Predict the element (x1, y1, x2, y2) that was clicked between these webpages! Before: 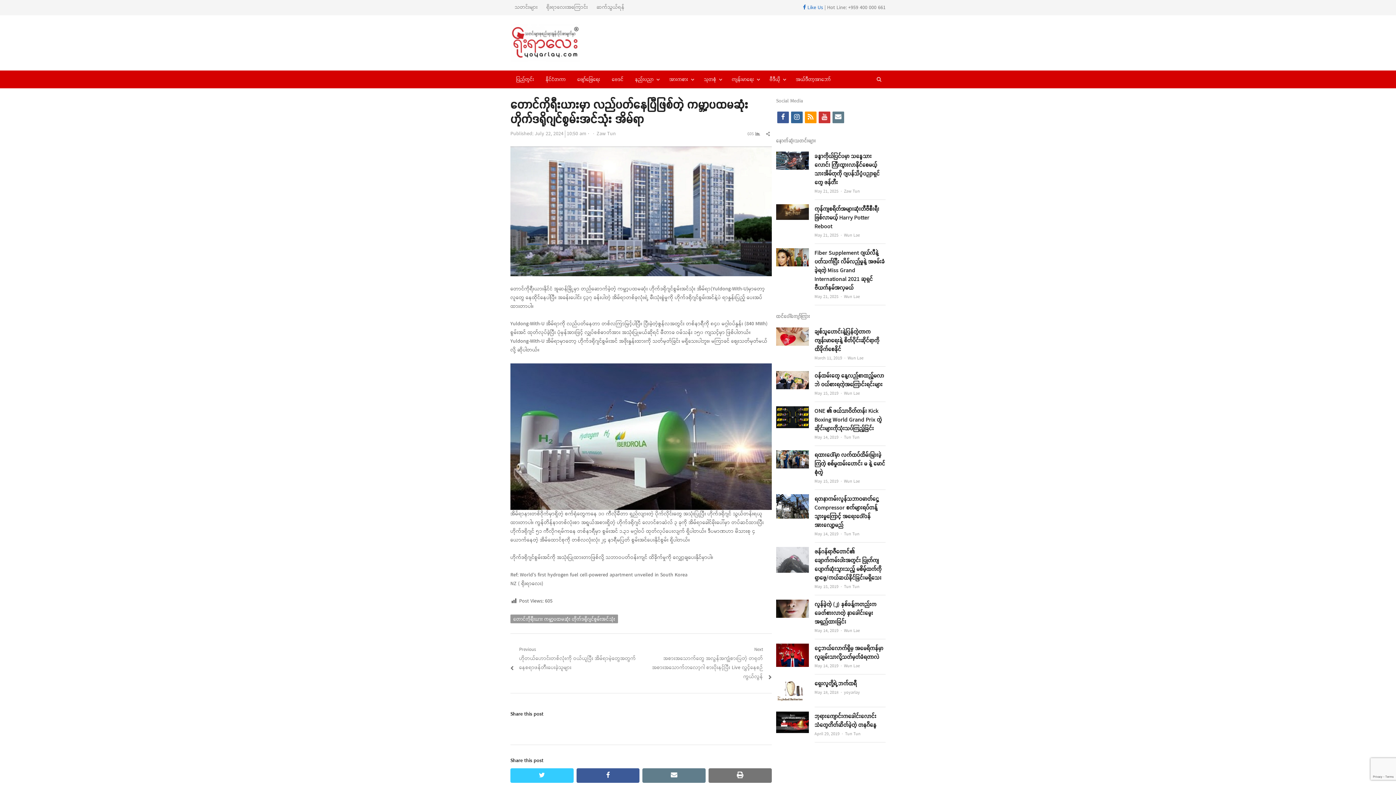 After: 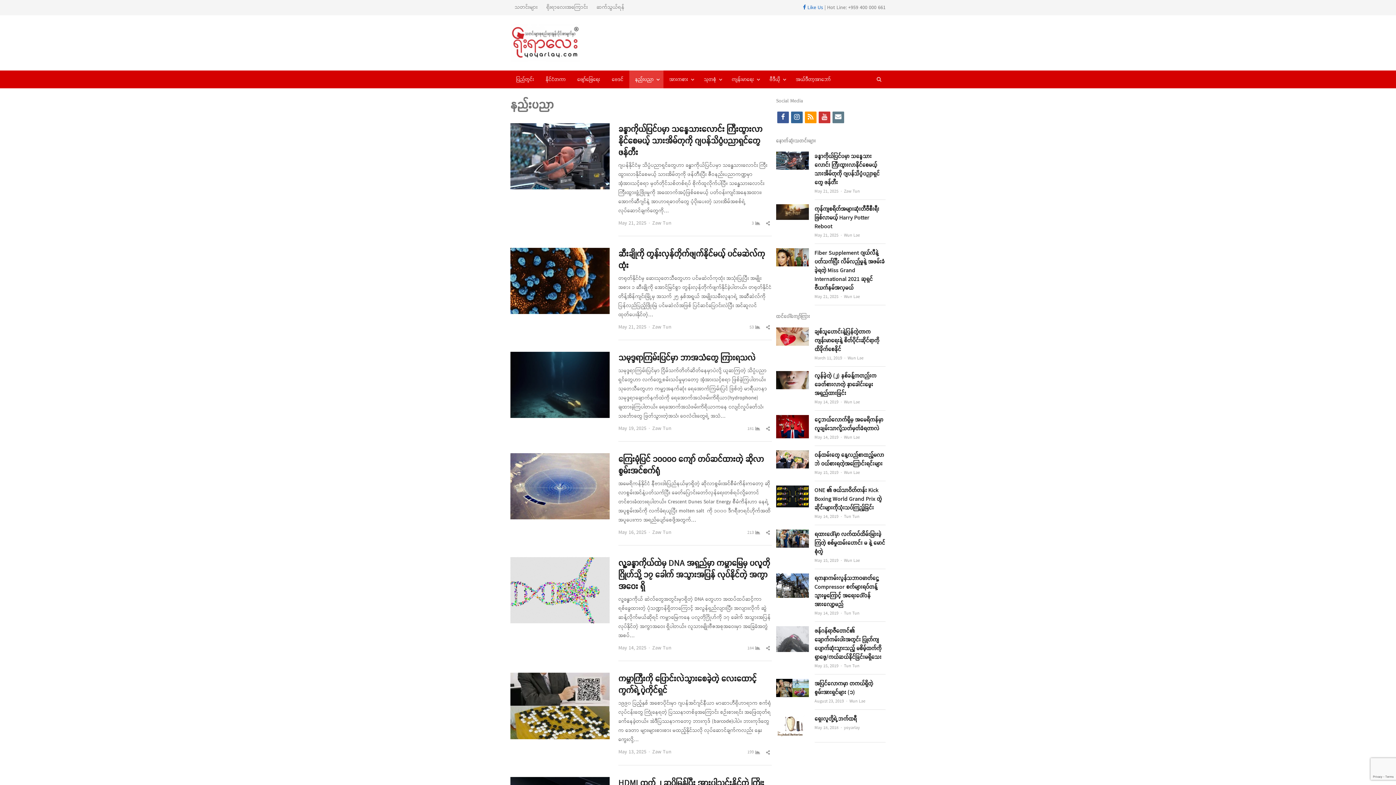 Action: label: နည်းပညာ bbox: (629, 70, 663, 88)